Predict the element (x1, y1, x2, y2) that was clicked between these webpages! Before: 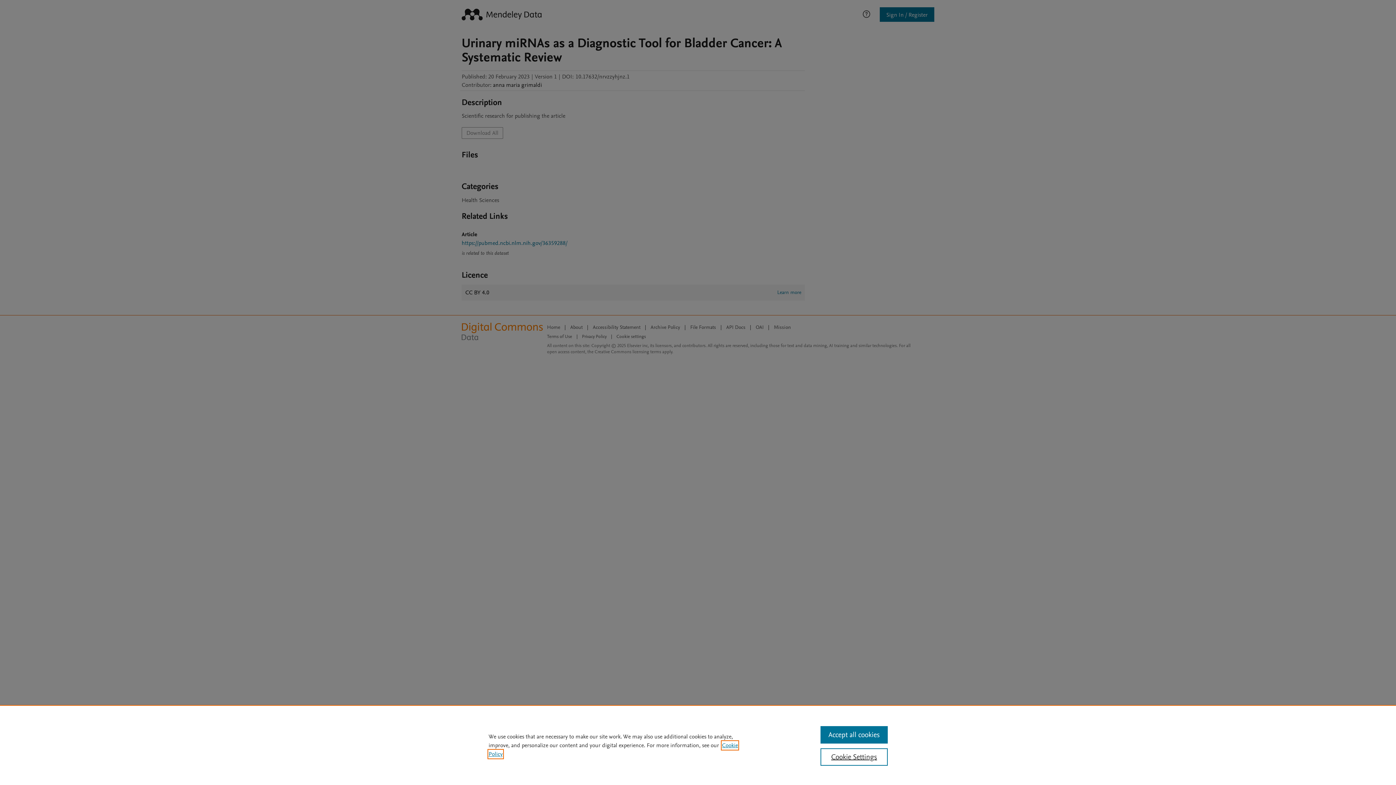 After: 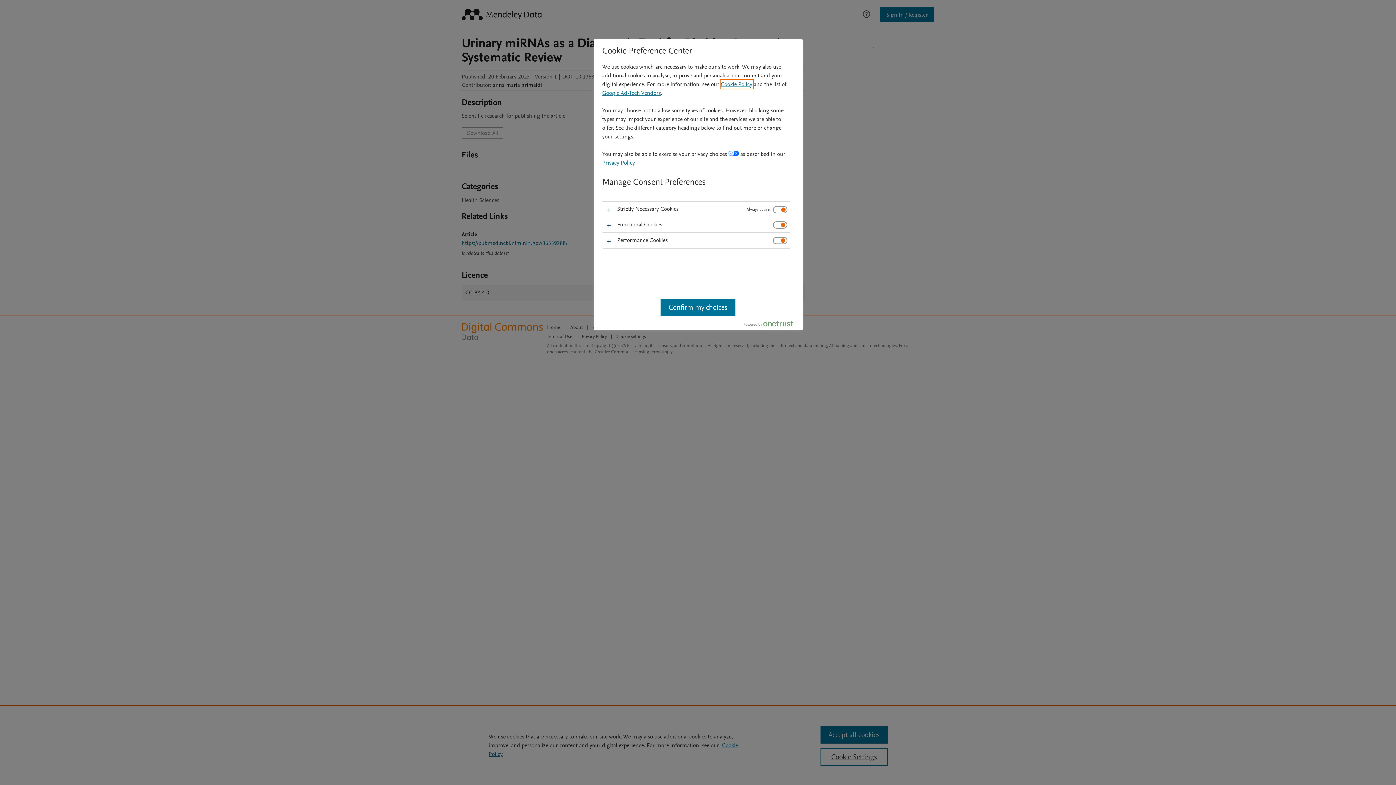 Action: label: Cookie Settings bbox: (820, 748, 887, 766)